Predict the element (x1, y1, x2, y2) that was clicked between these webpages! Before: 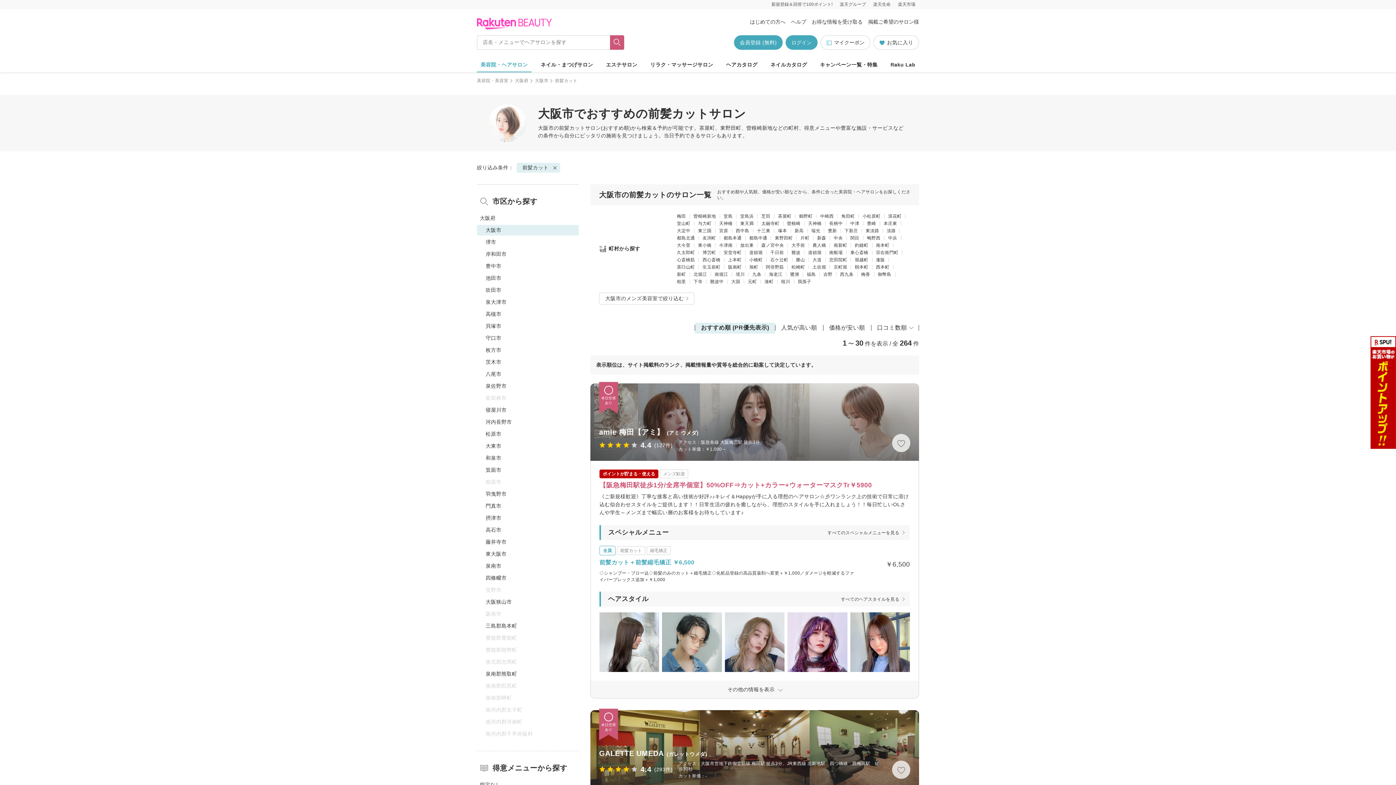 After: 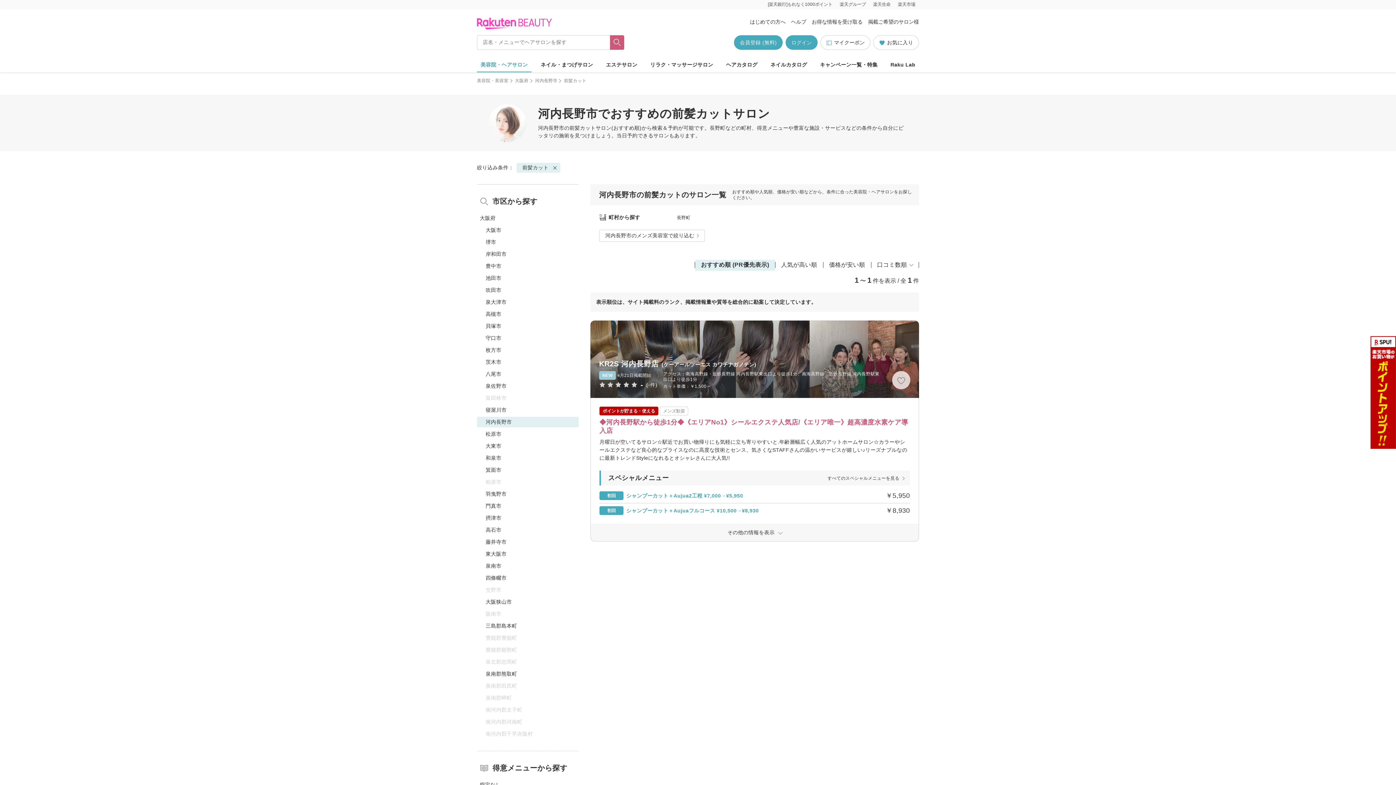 Action: bbox: (477, 417, 578, 427) label: 河内長野市